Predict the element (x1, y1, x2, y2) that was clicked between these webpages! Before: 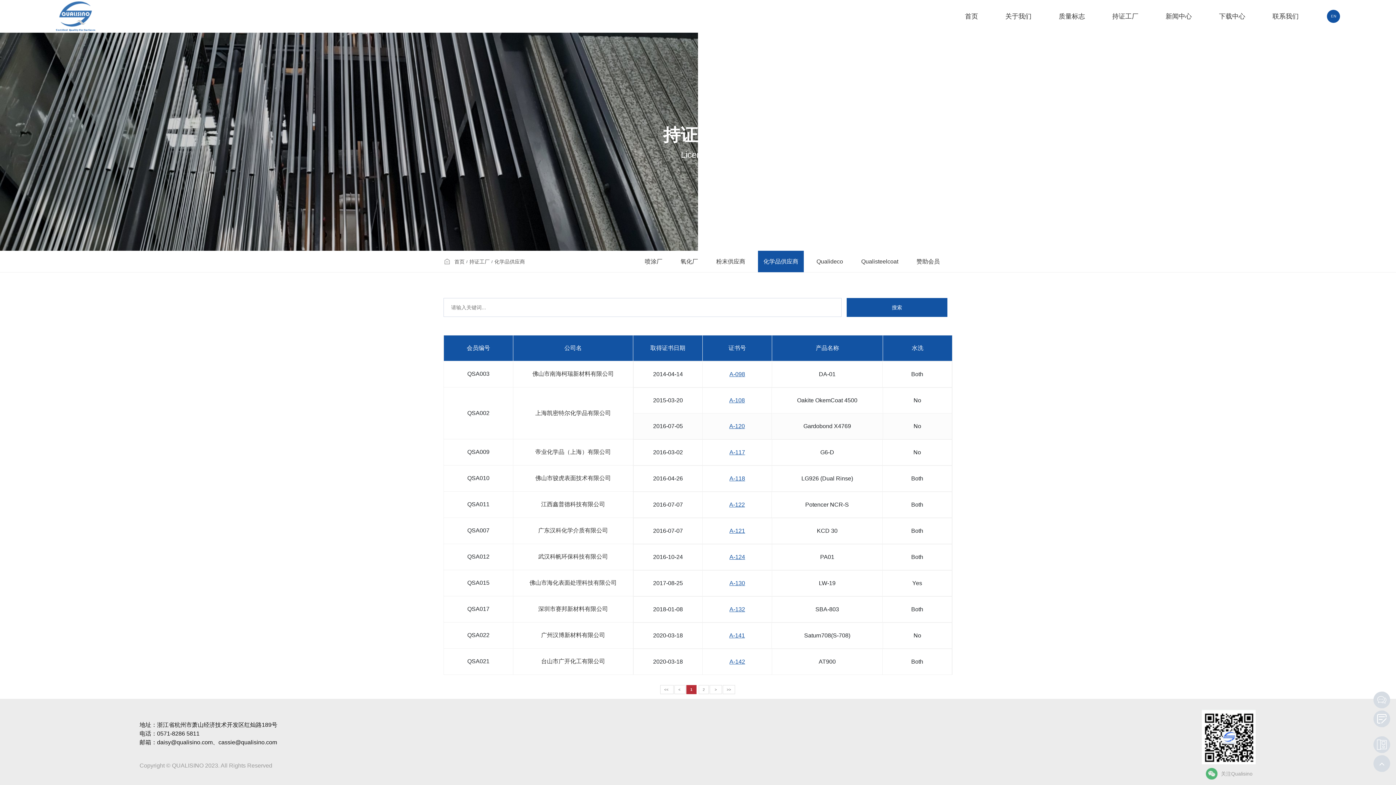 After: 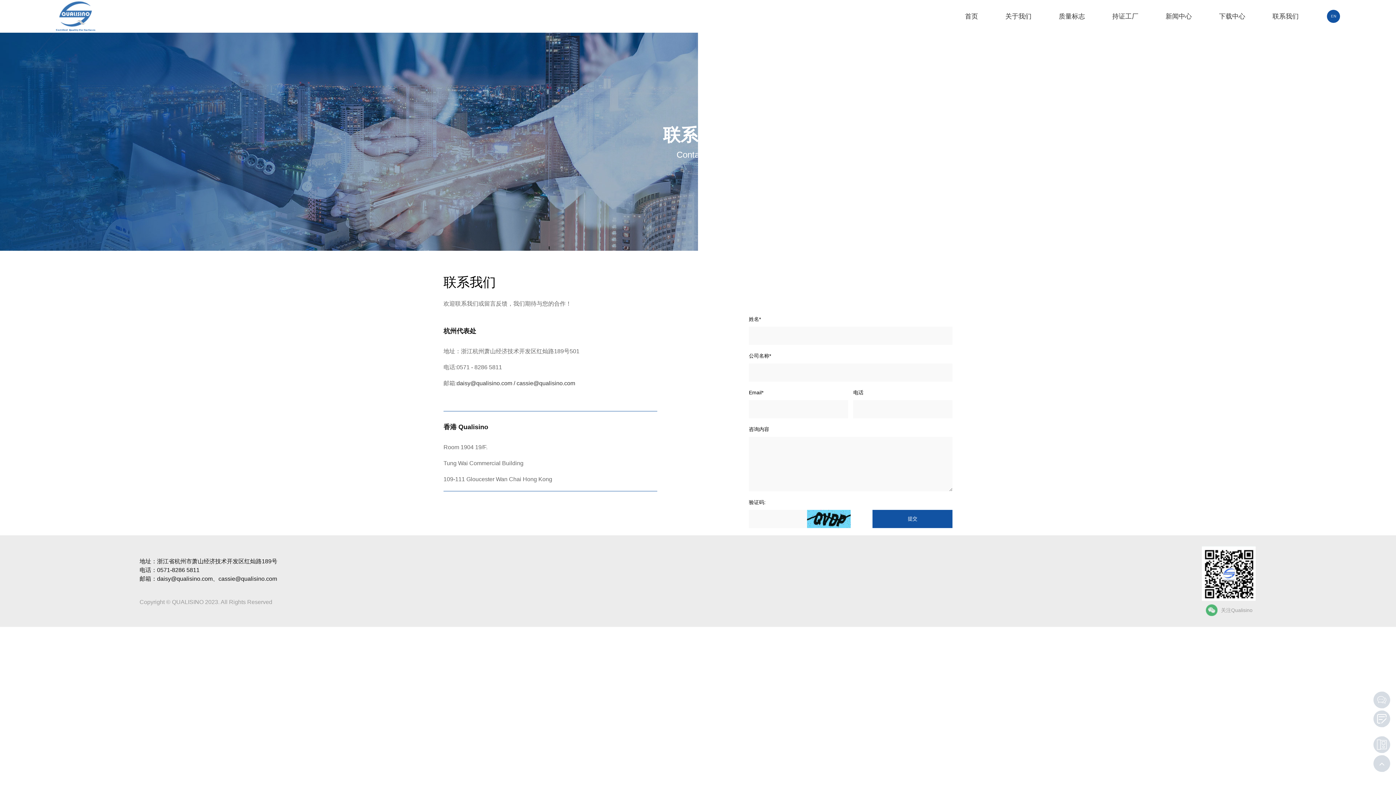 Action: bbox: (1263, 0, 1308, 32) label: 联系我们